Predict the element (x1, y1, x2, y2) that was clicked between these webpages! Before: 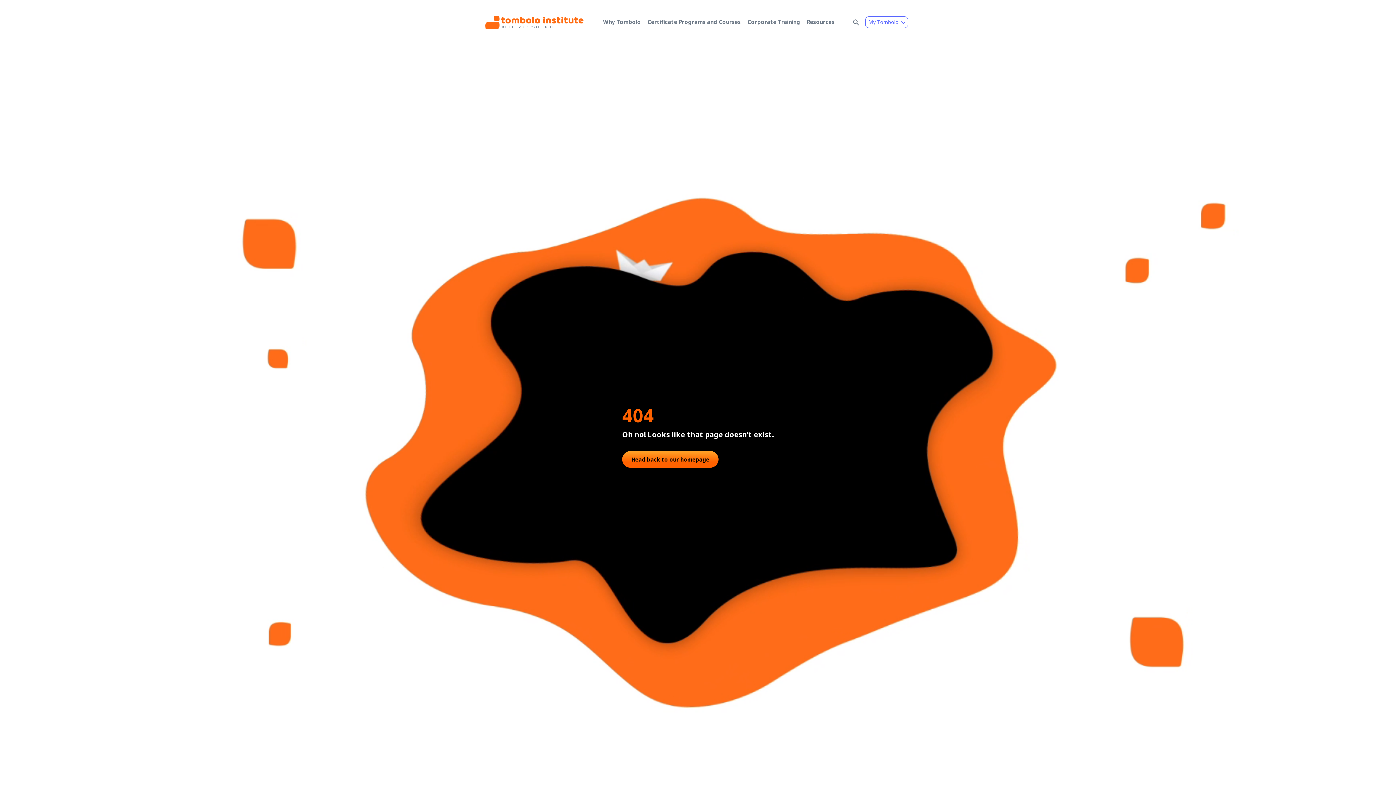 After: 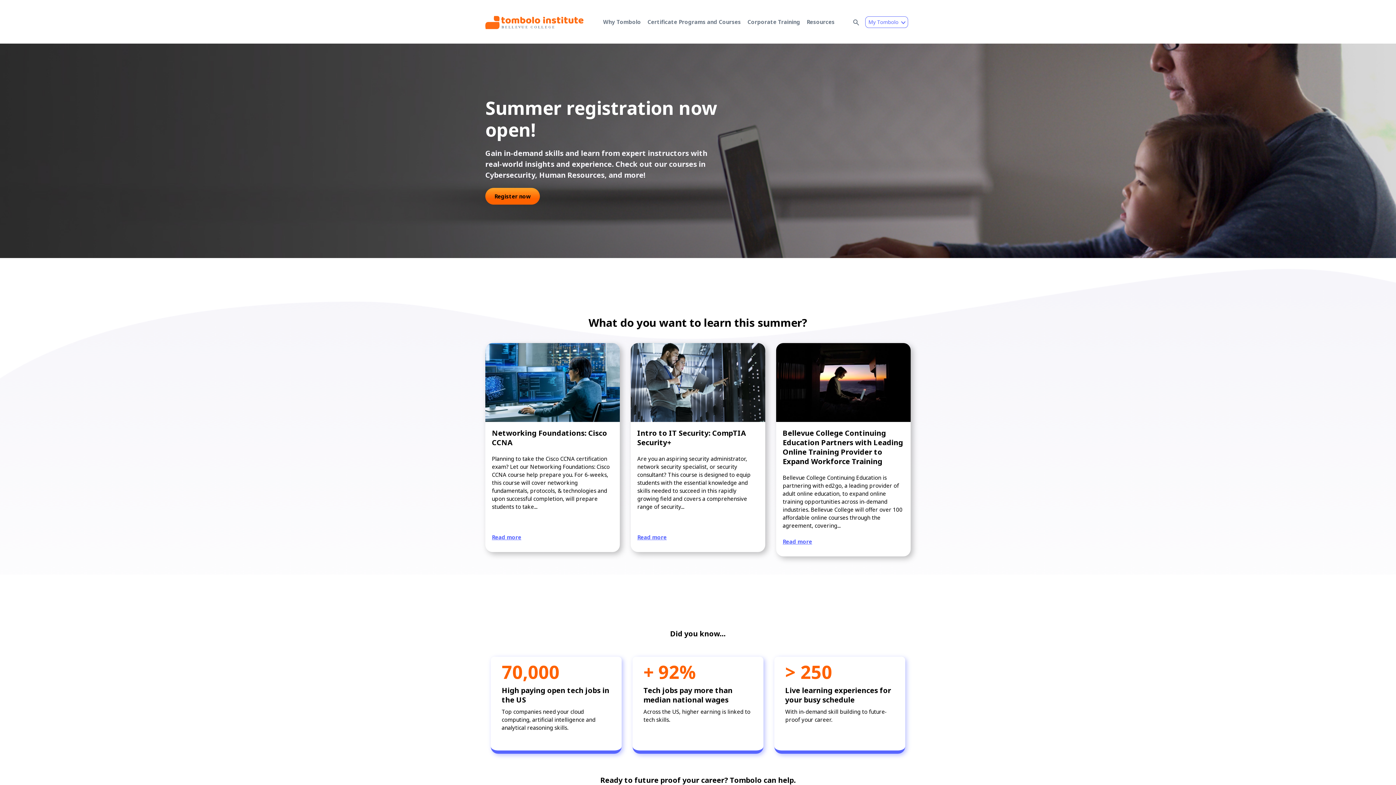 Action: bbox: (485, 18, 583, 25)